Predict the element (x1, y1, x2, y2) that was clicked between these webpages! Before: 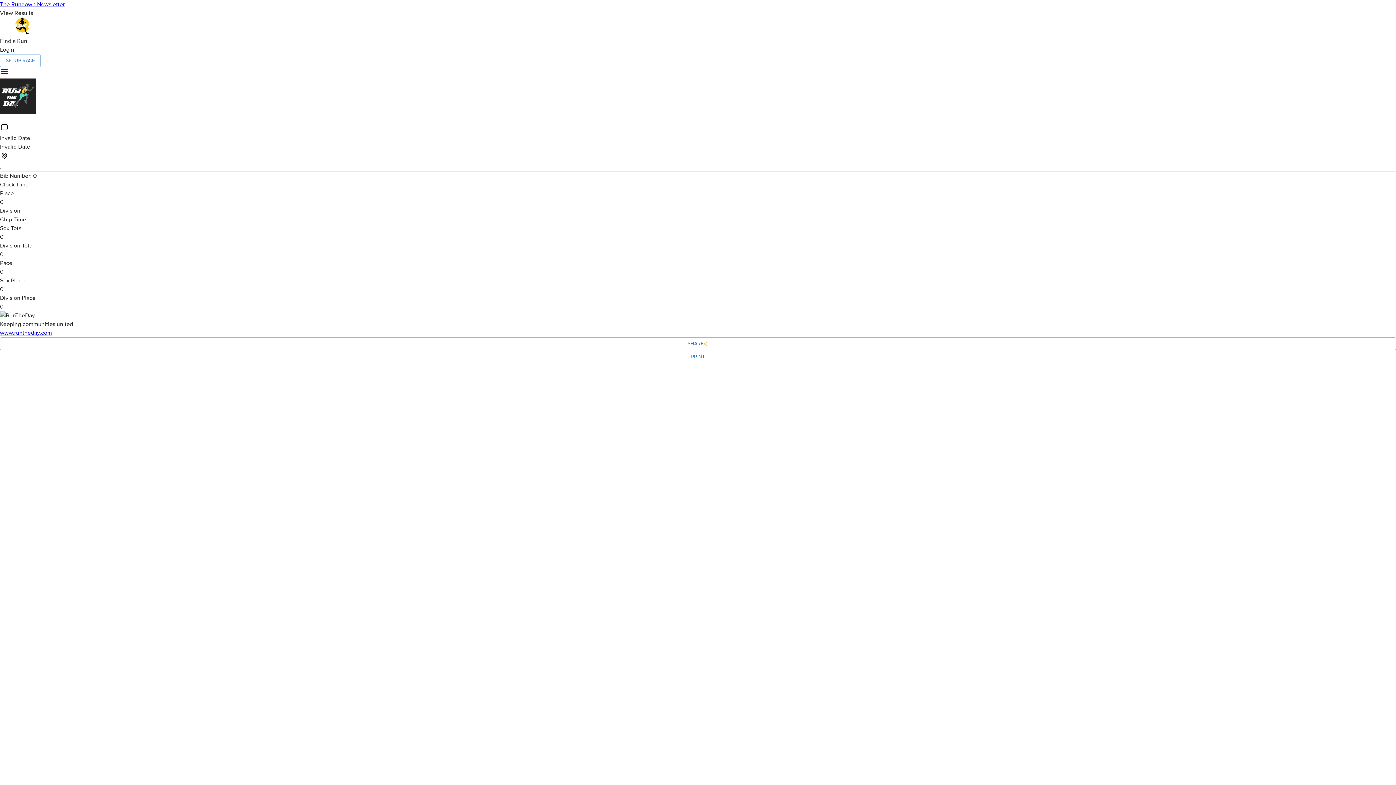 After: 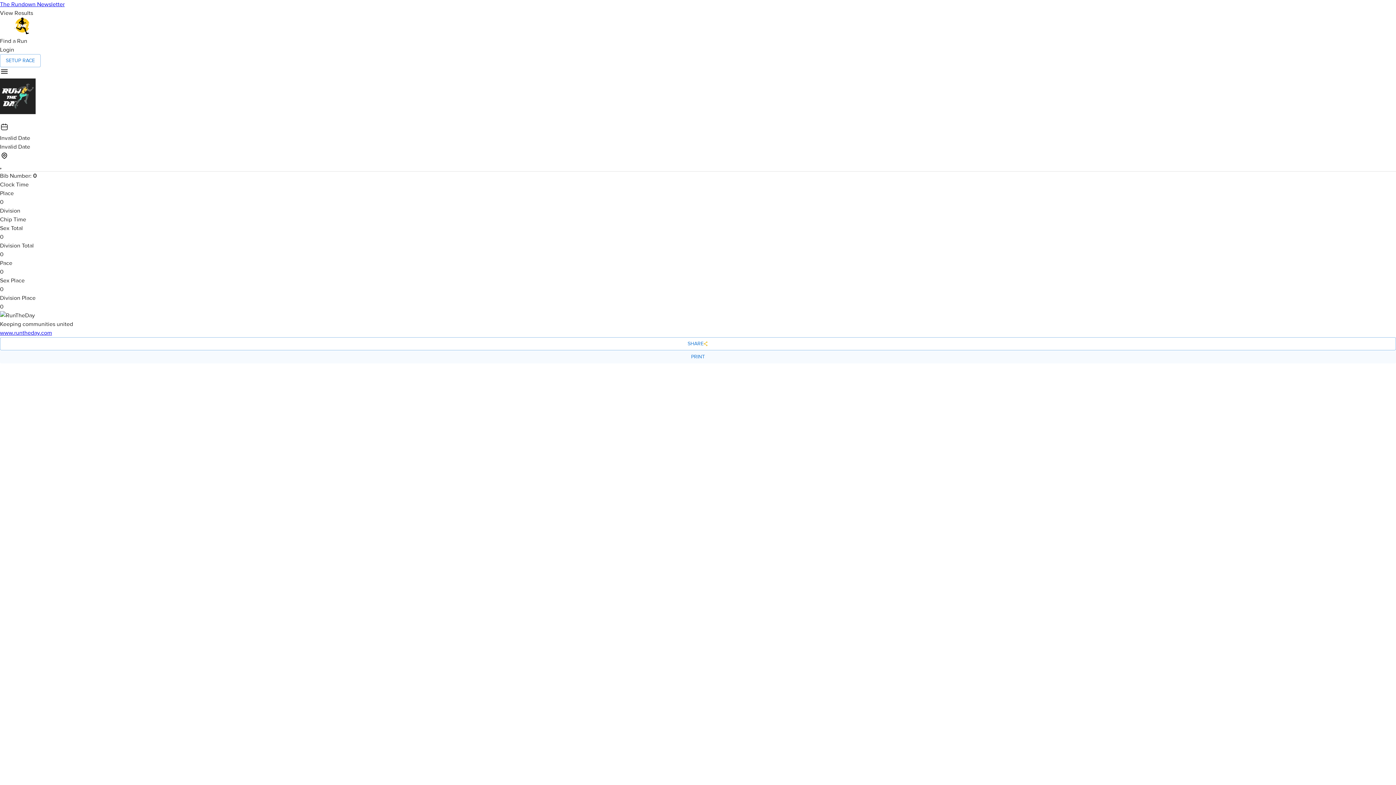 Action: label: PRINT bbox: (0, 350, 1396, 363)